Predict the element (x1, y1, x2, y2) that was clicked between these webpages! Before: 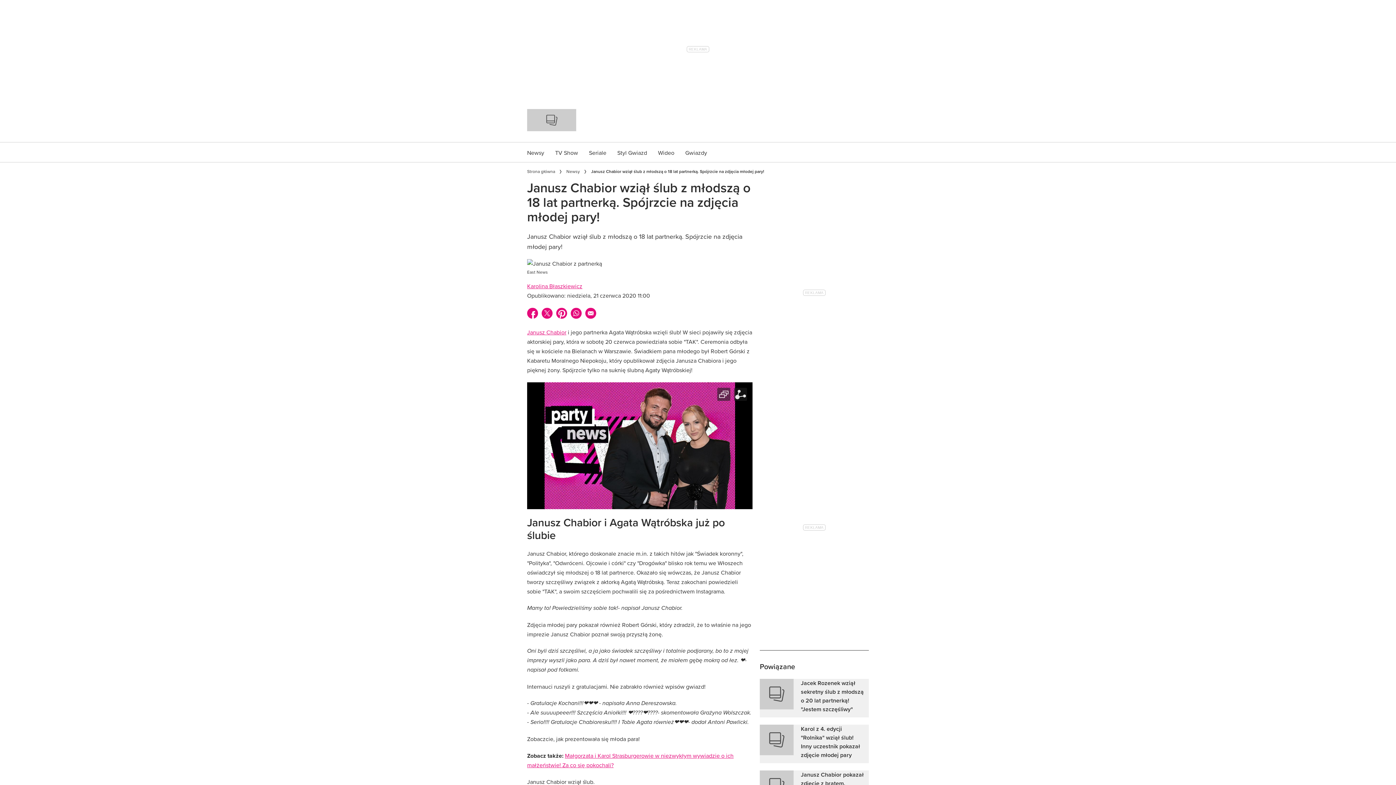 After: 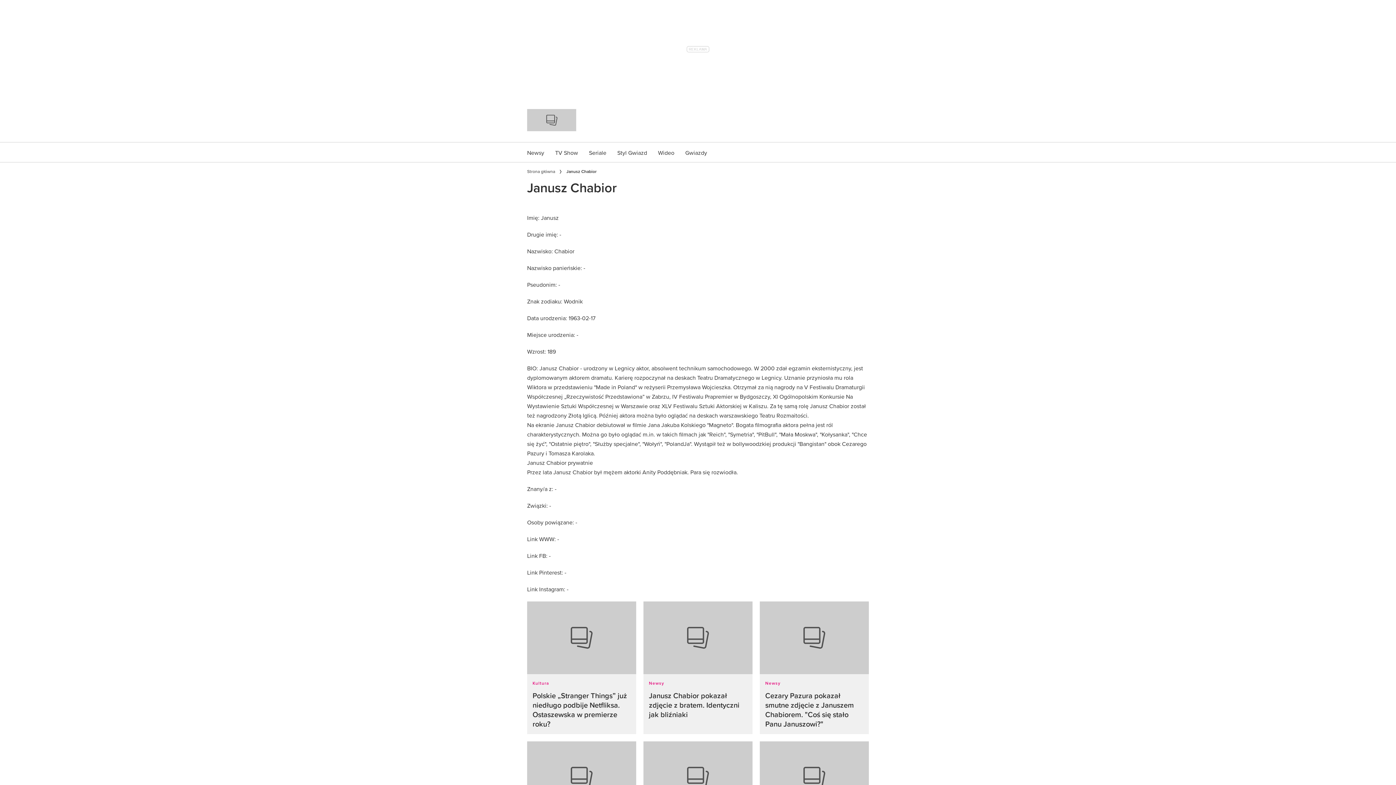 Action: label: Janusz Chabior bbox: (527, 328, 566, 336)